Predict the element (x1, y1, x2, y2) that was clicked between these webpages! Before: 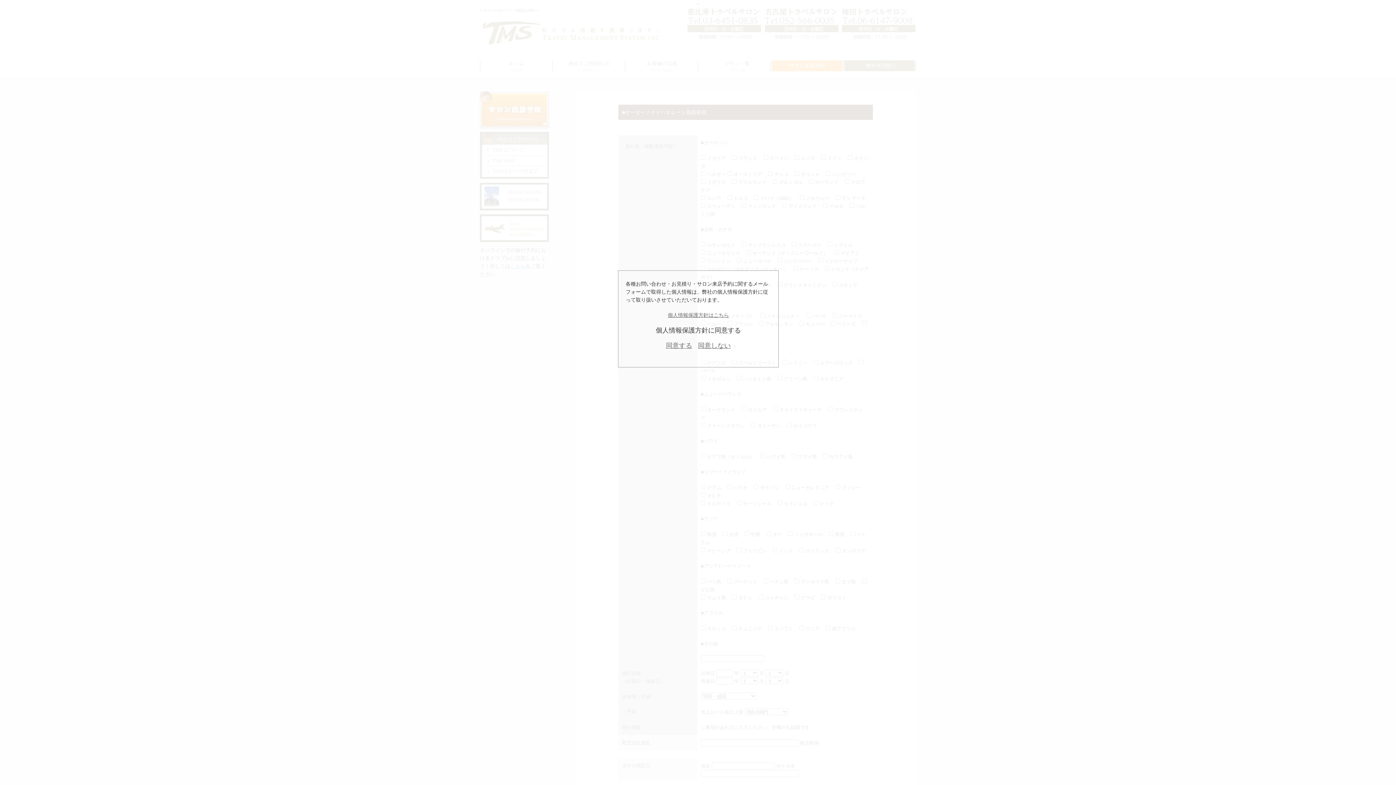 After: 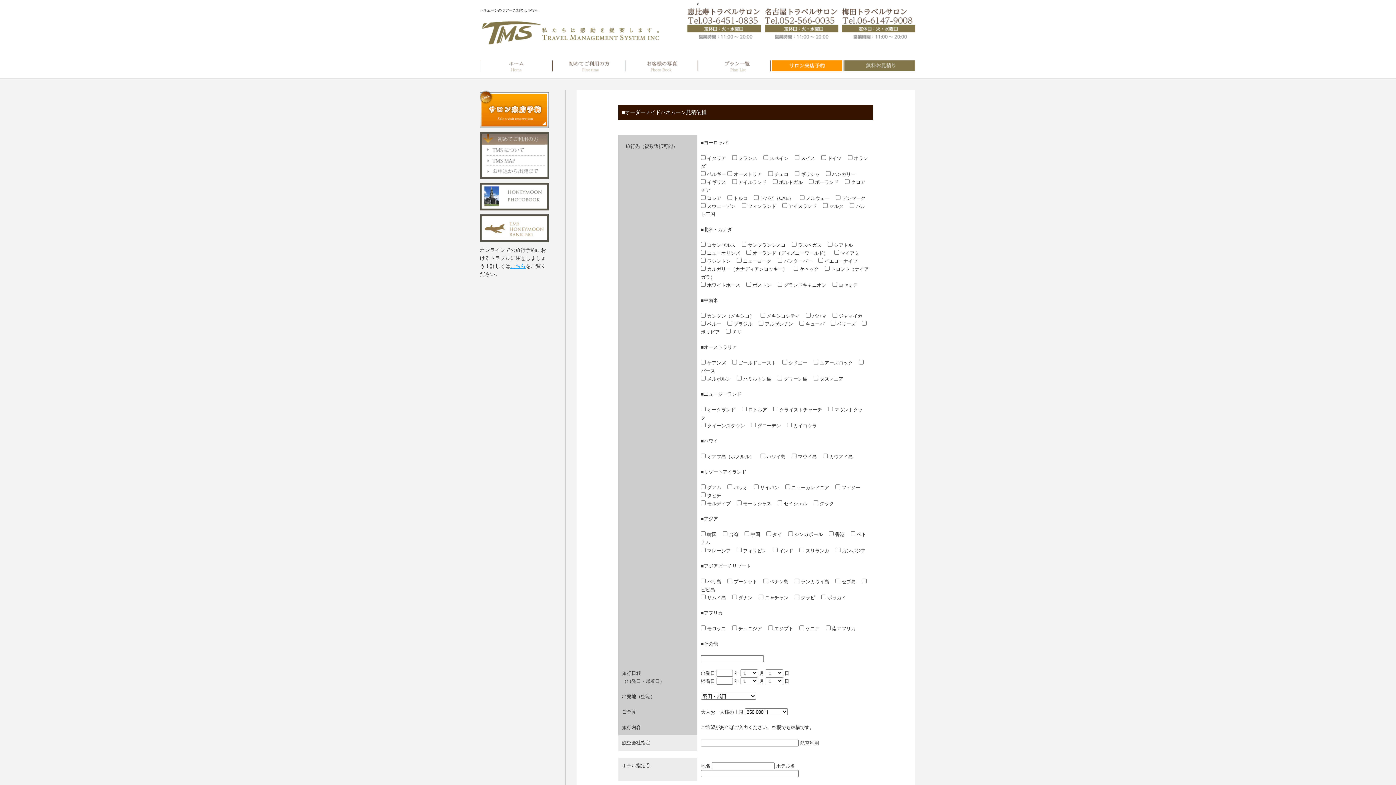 Action: bbox: (666, 342, 692, 349) label: 同意する